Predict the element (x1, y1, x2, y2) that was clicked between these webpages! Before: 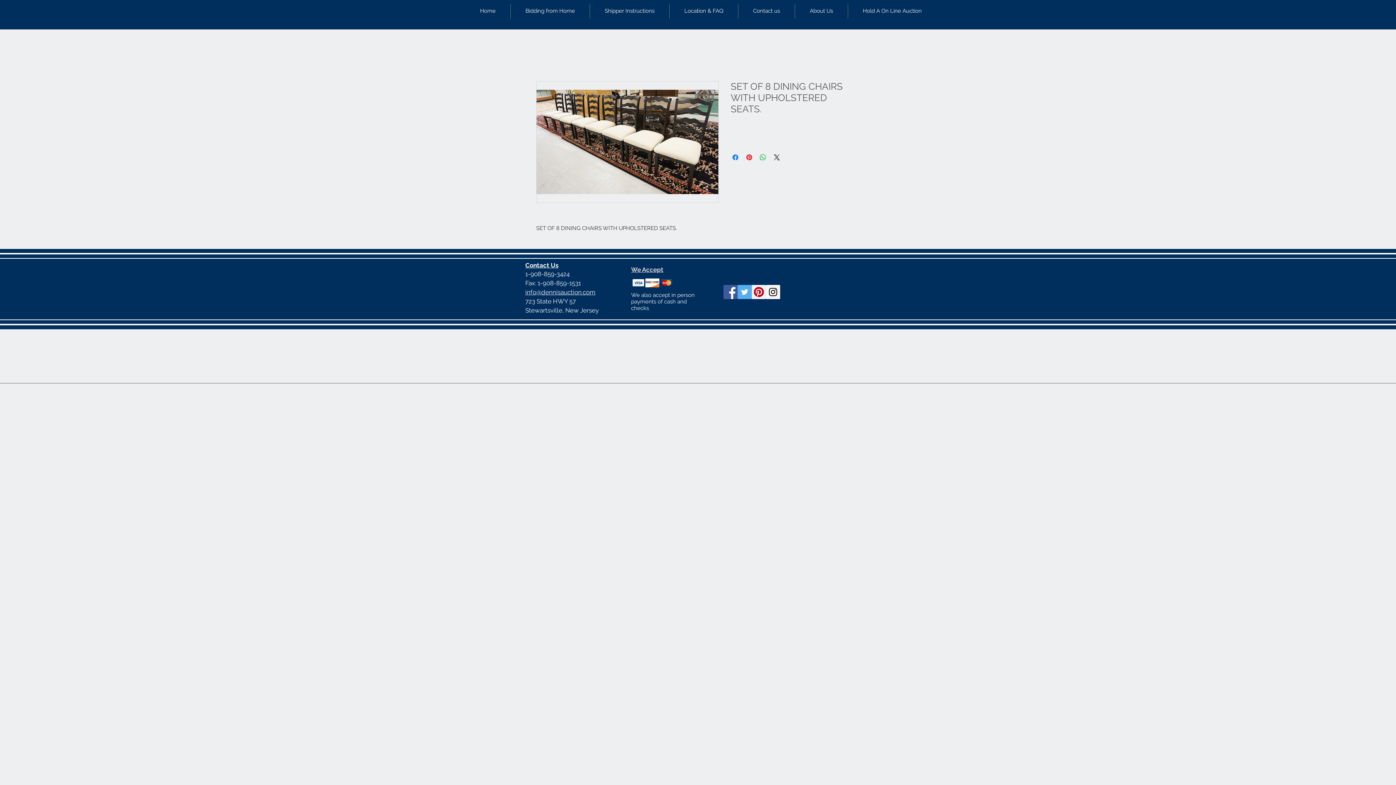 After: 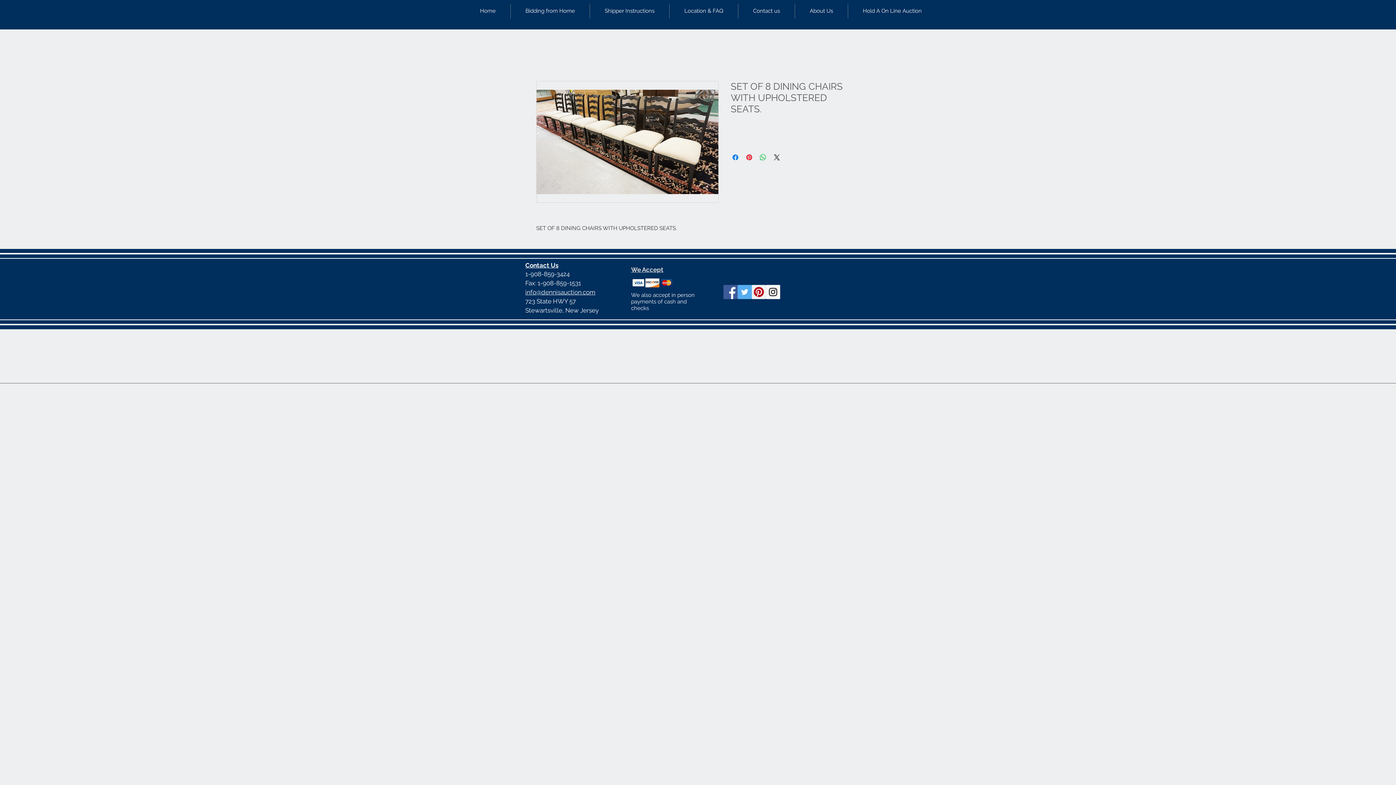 Action: label: Pinterest Social Icon bbox: (752, 285, 766, 299)